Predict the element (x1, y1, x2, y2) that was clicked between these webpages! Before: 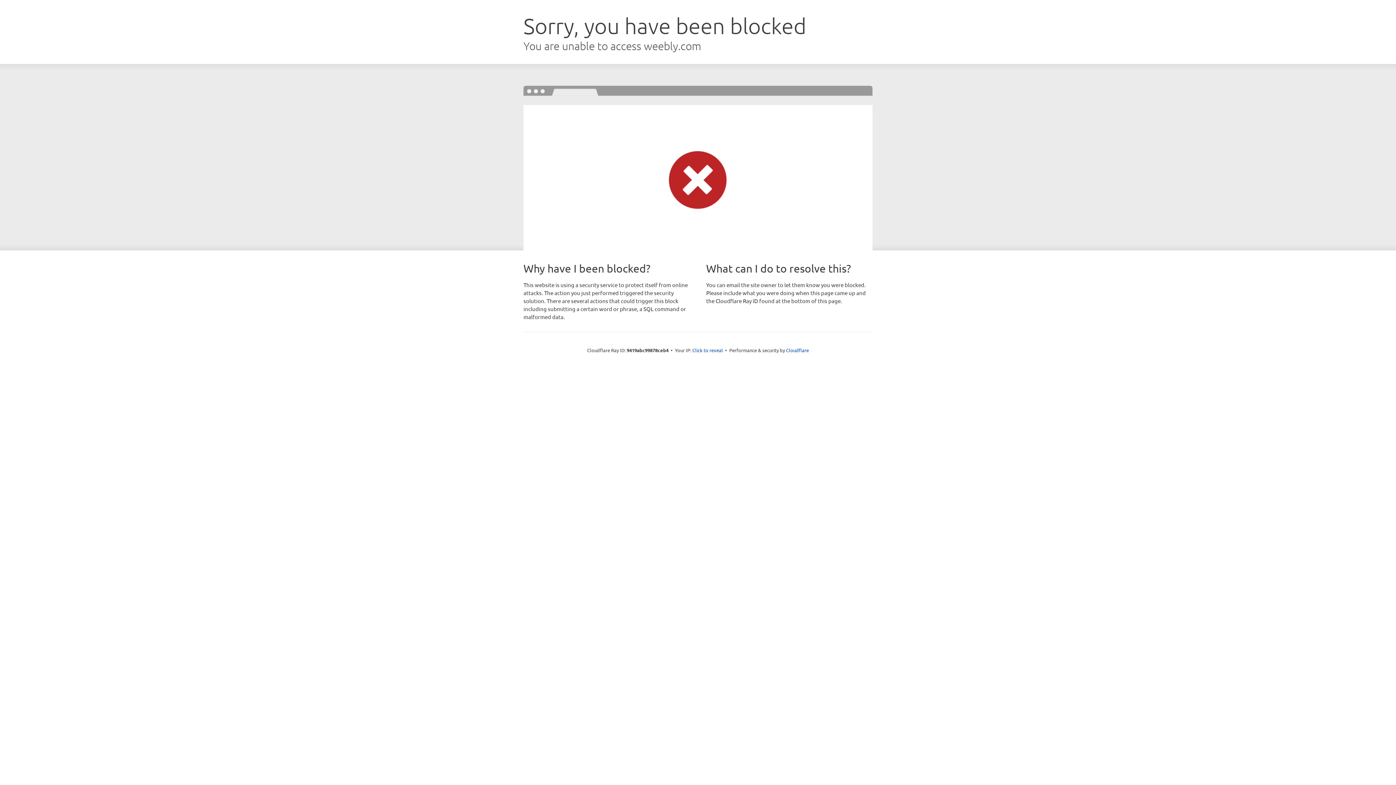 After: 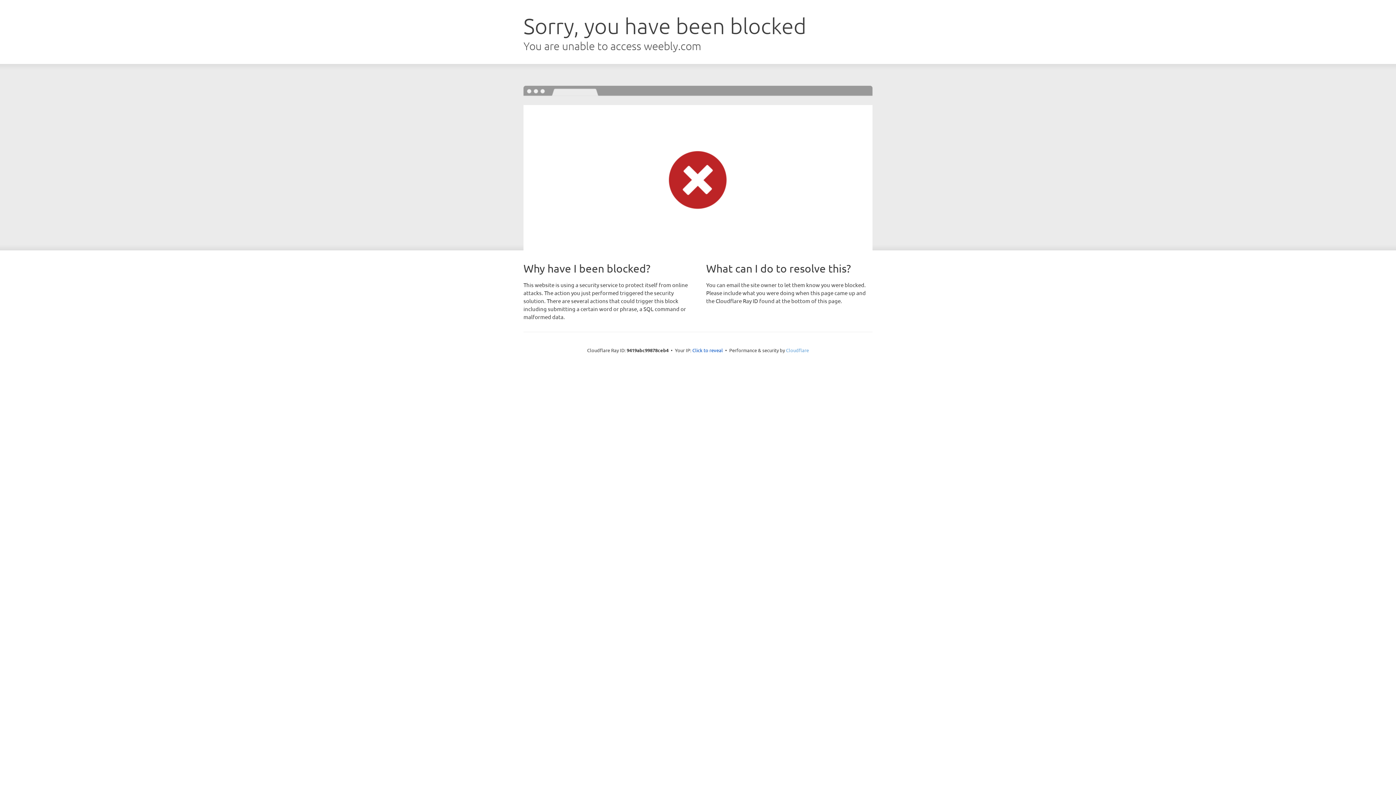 Action: bbox: (786, 347, 809, 353) label: Cloudflare